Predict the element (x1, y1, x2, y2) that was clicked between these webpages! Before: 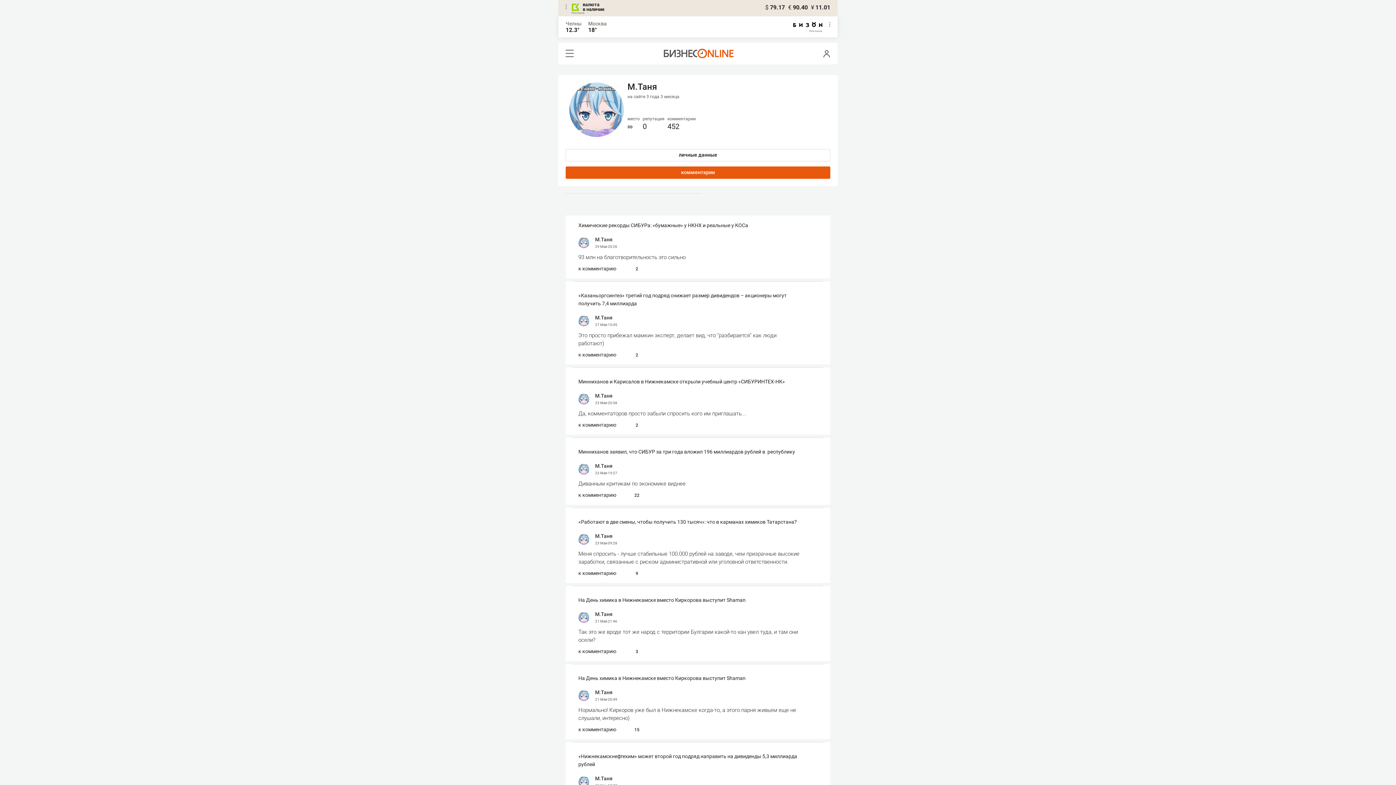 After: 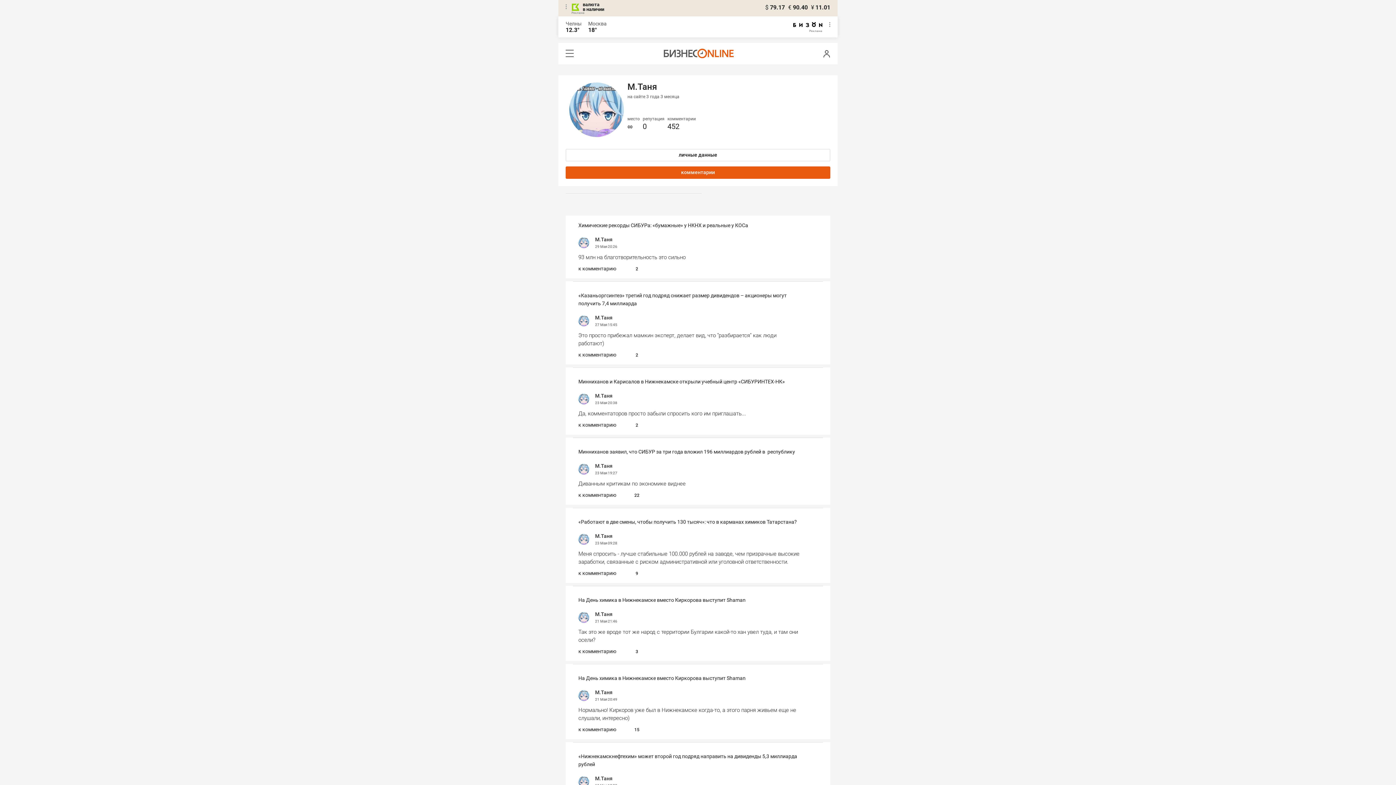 Action: bbox: (578, 237, 589, 248)